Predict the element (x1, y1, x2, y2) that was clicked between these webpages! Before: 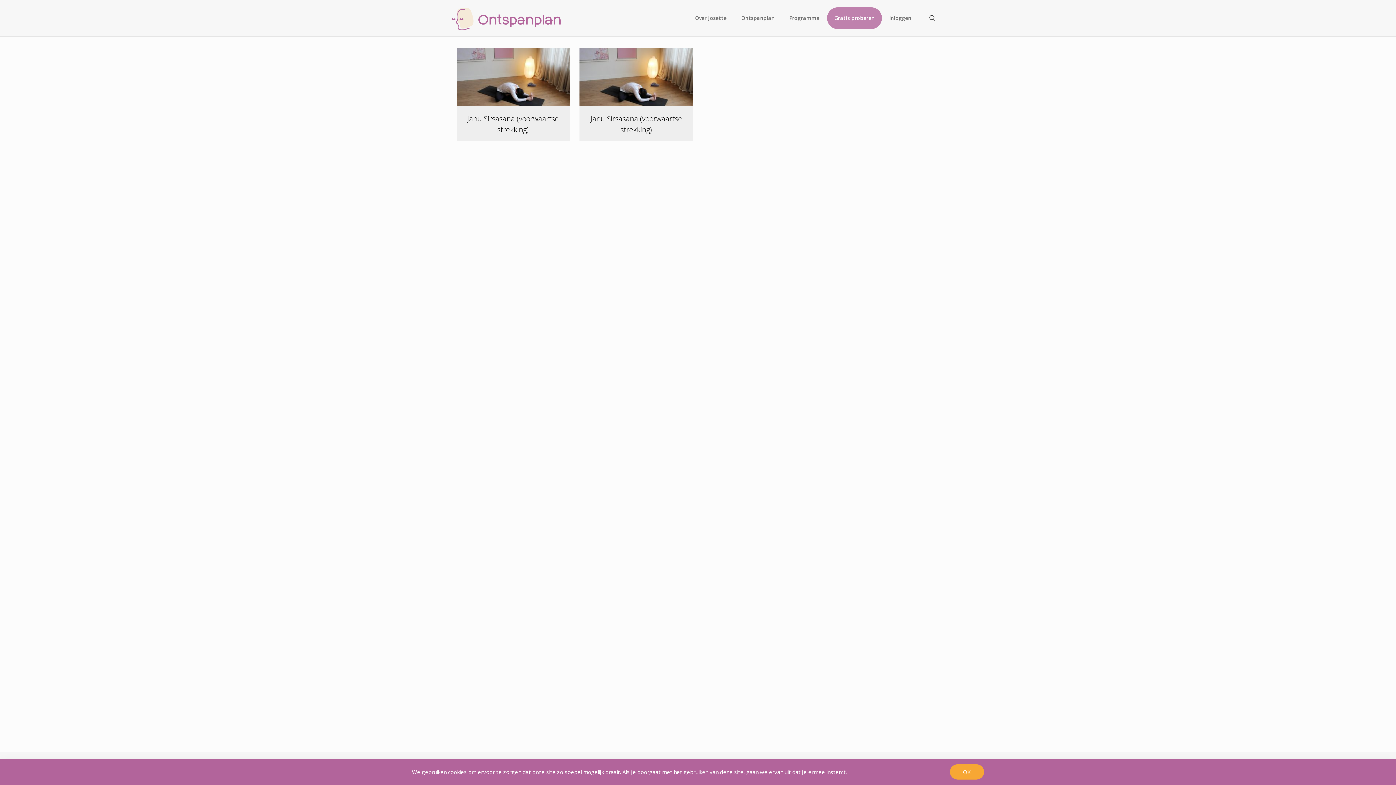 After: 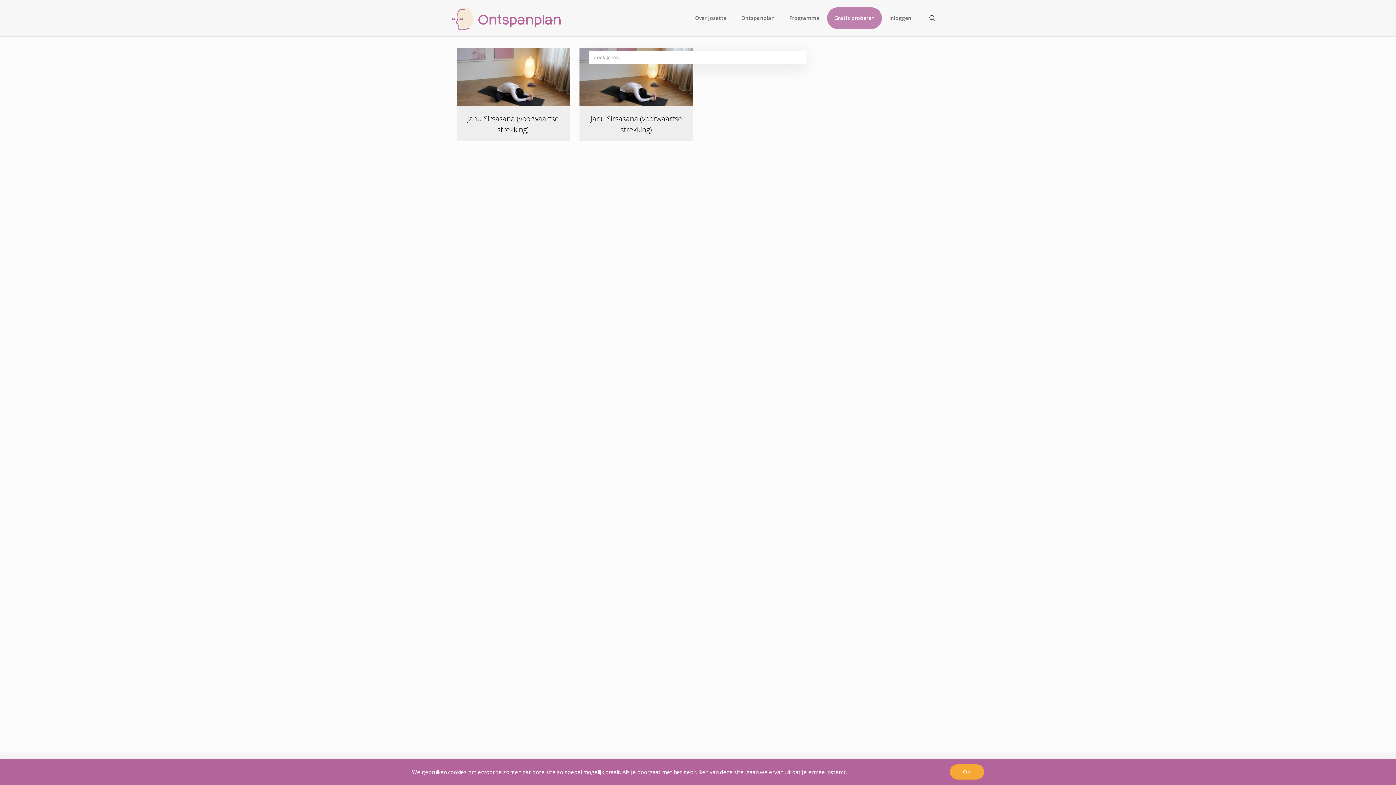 Action: bbox: (928, 13, 937, 22)